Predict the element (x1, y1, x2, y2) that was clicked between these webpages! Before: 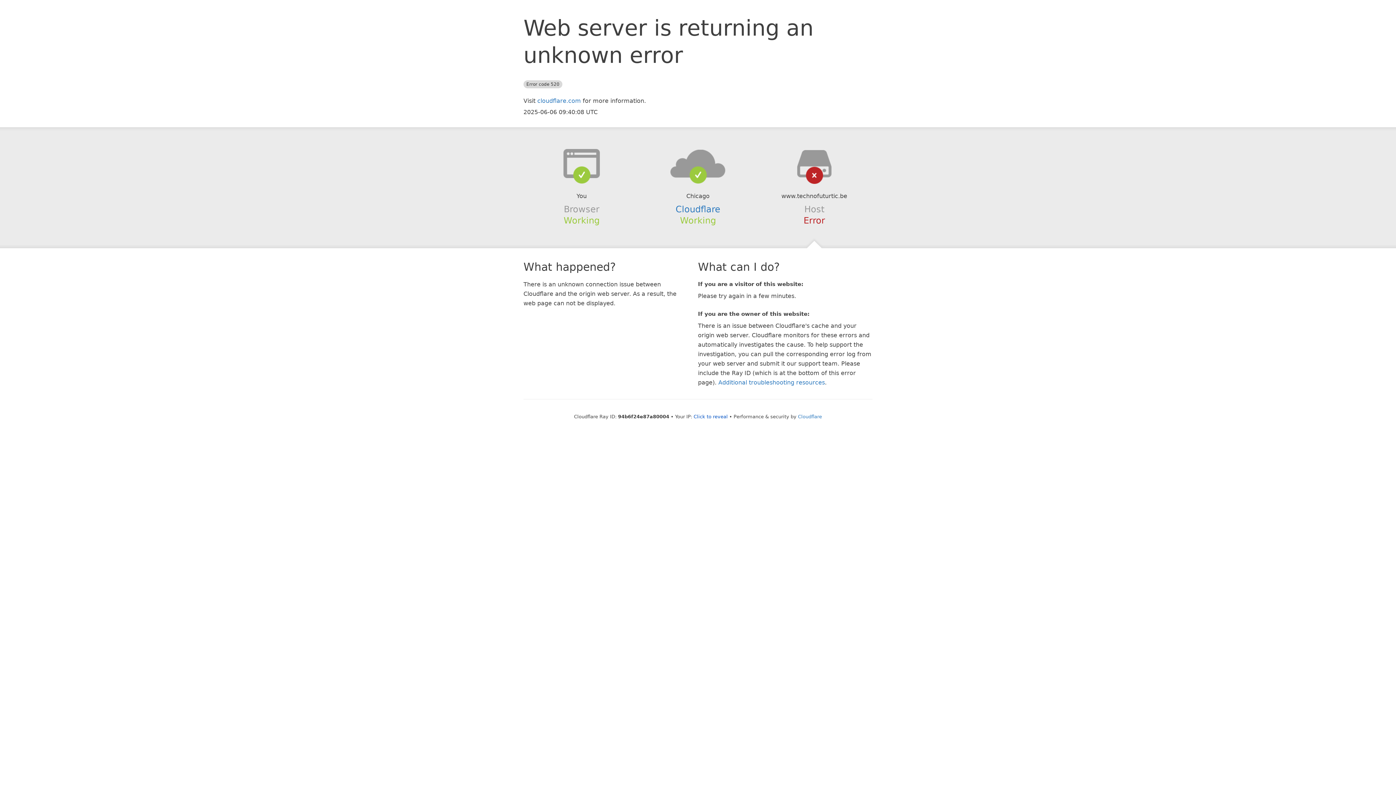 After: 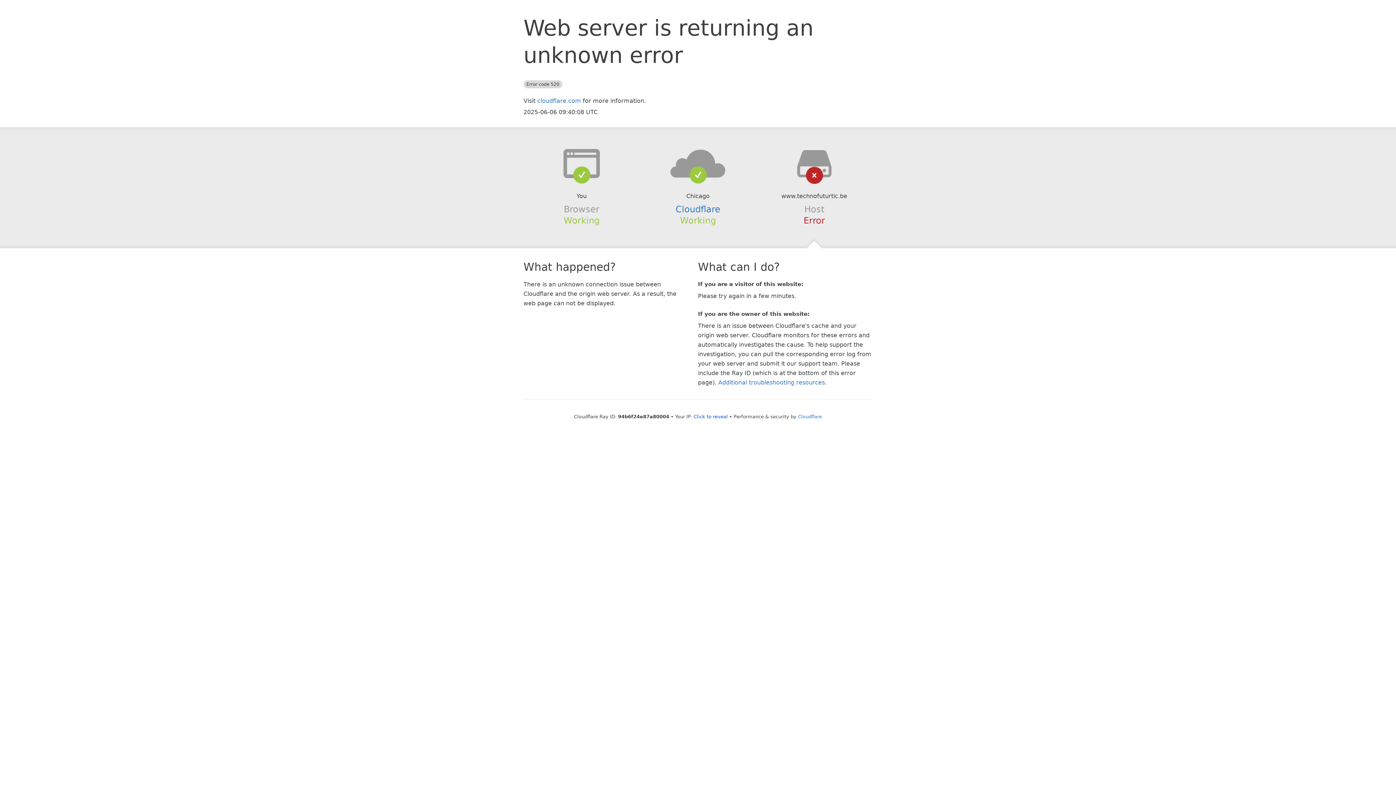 Action: bbox: (639, 148, 756, 178)